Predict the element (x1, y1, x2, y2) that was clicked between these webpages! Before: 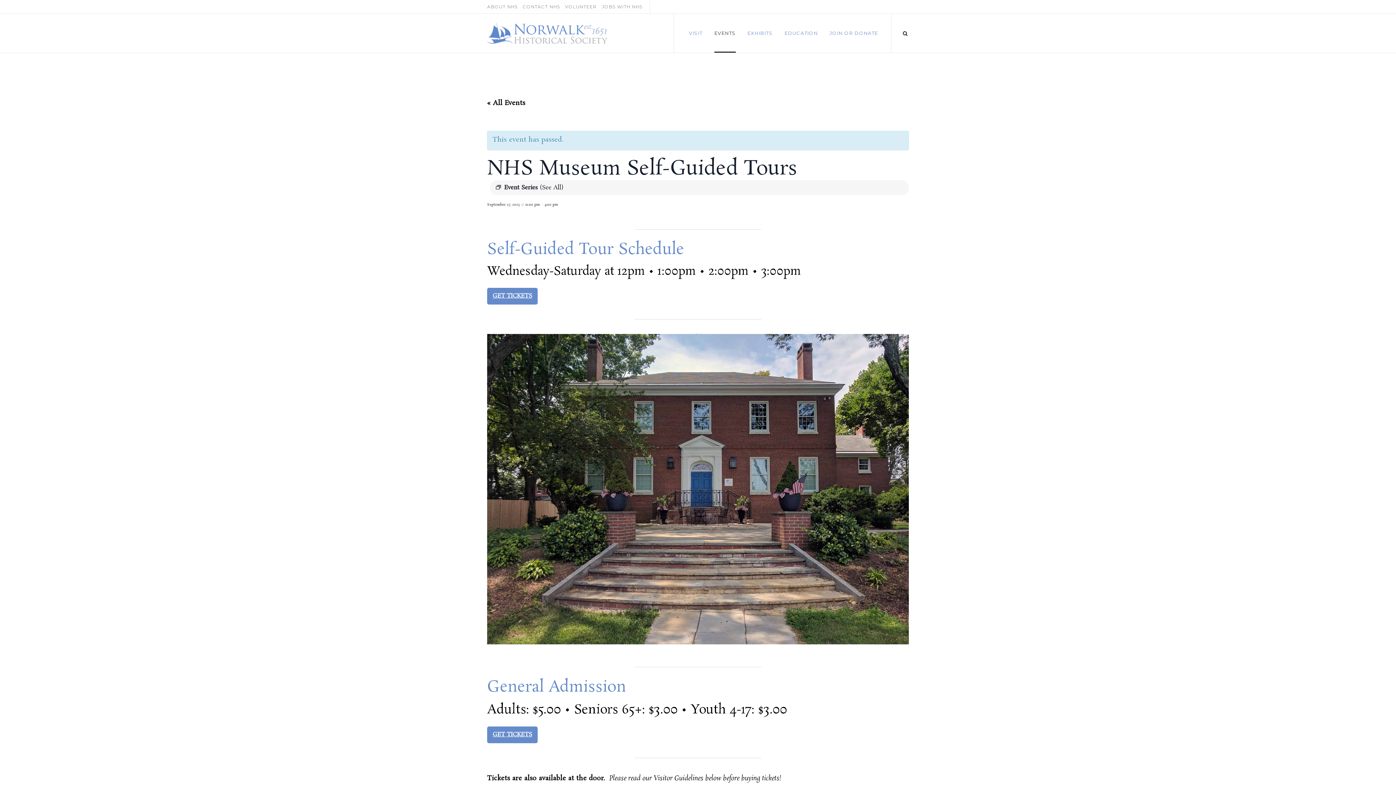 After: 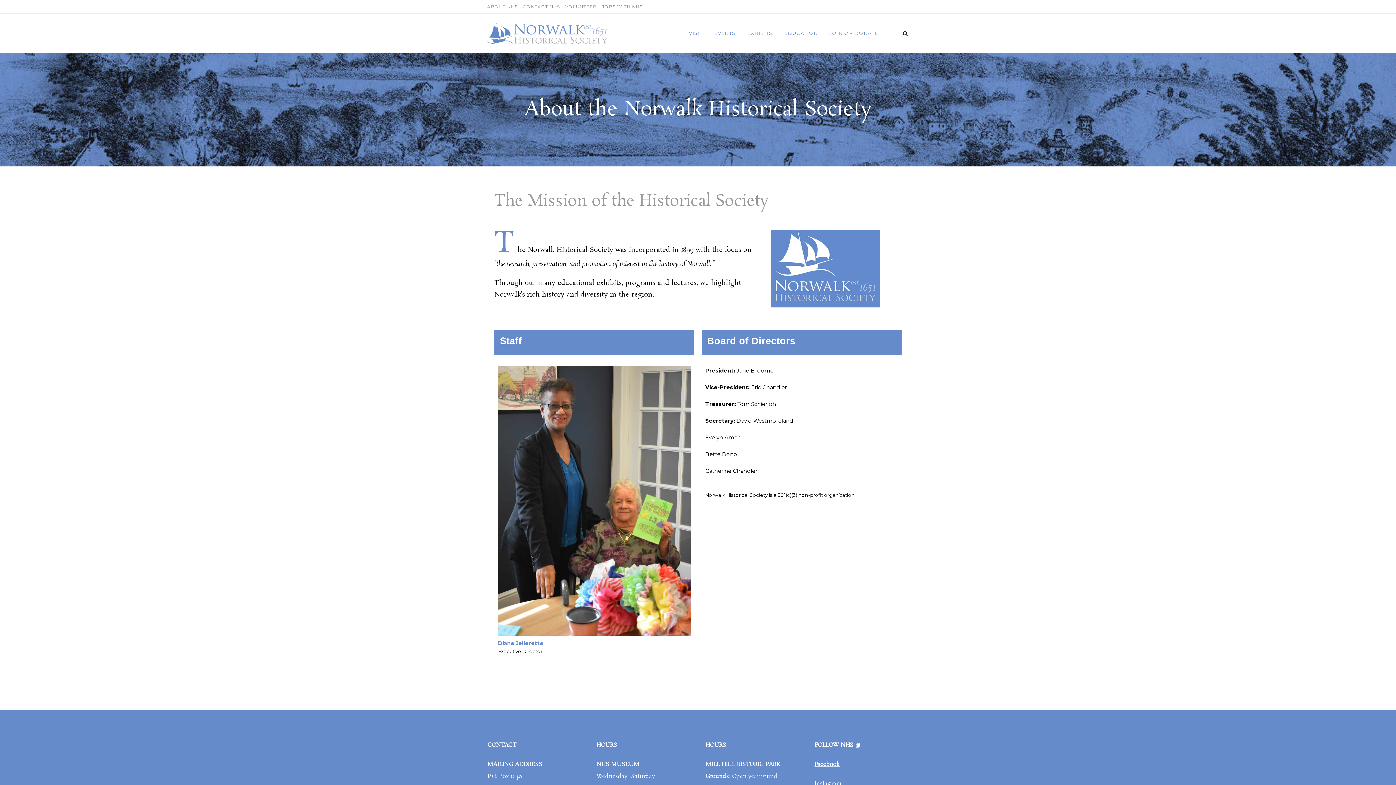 Action: bbox: (487, 4, 516, 9) label: ABOUT NHS